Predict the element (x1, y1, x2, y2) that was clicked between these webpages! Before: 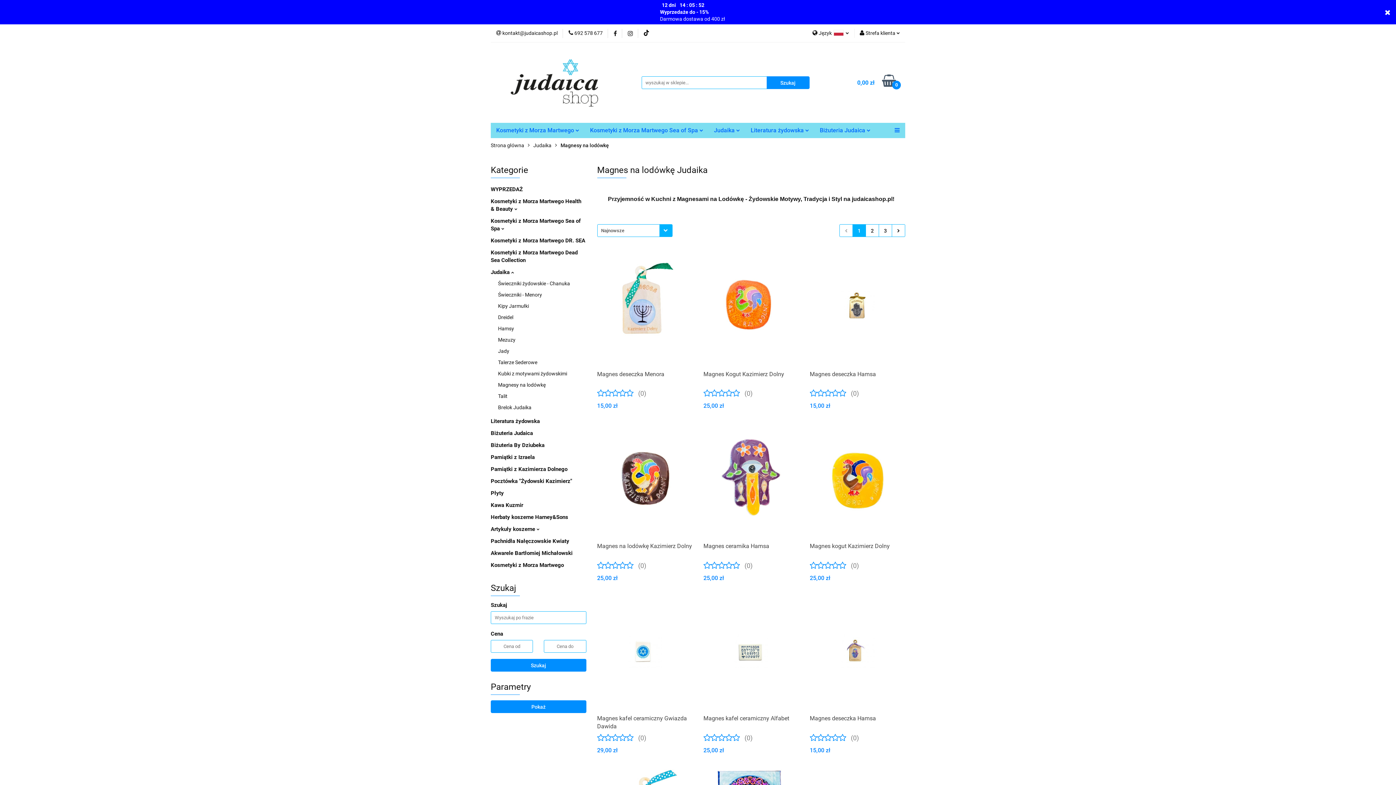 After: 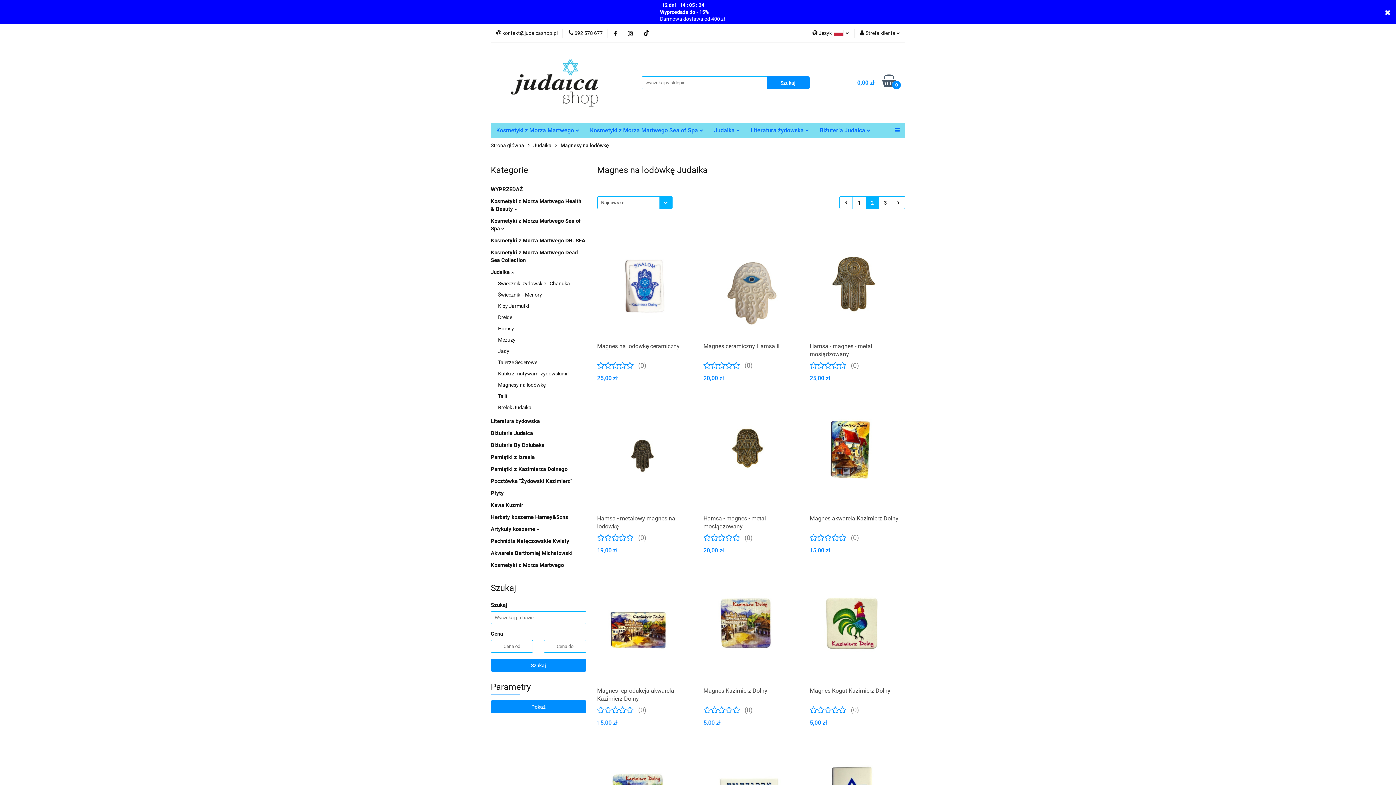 Action: bbox: (866, 224, 878, 236) label: 2